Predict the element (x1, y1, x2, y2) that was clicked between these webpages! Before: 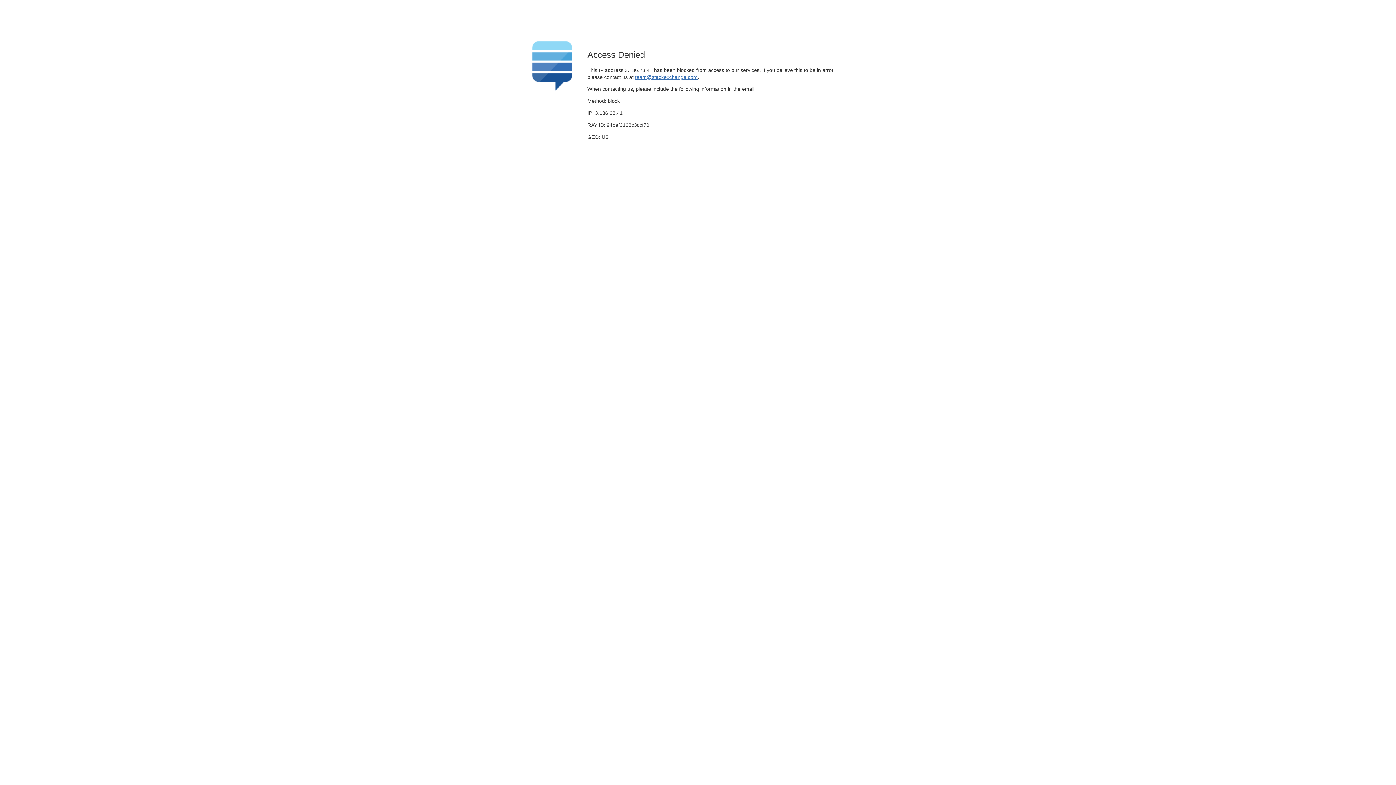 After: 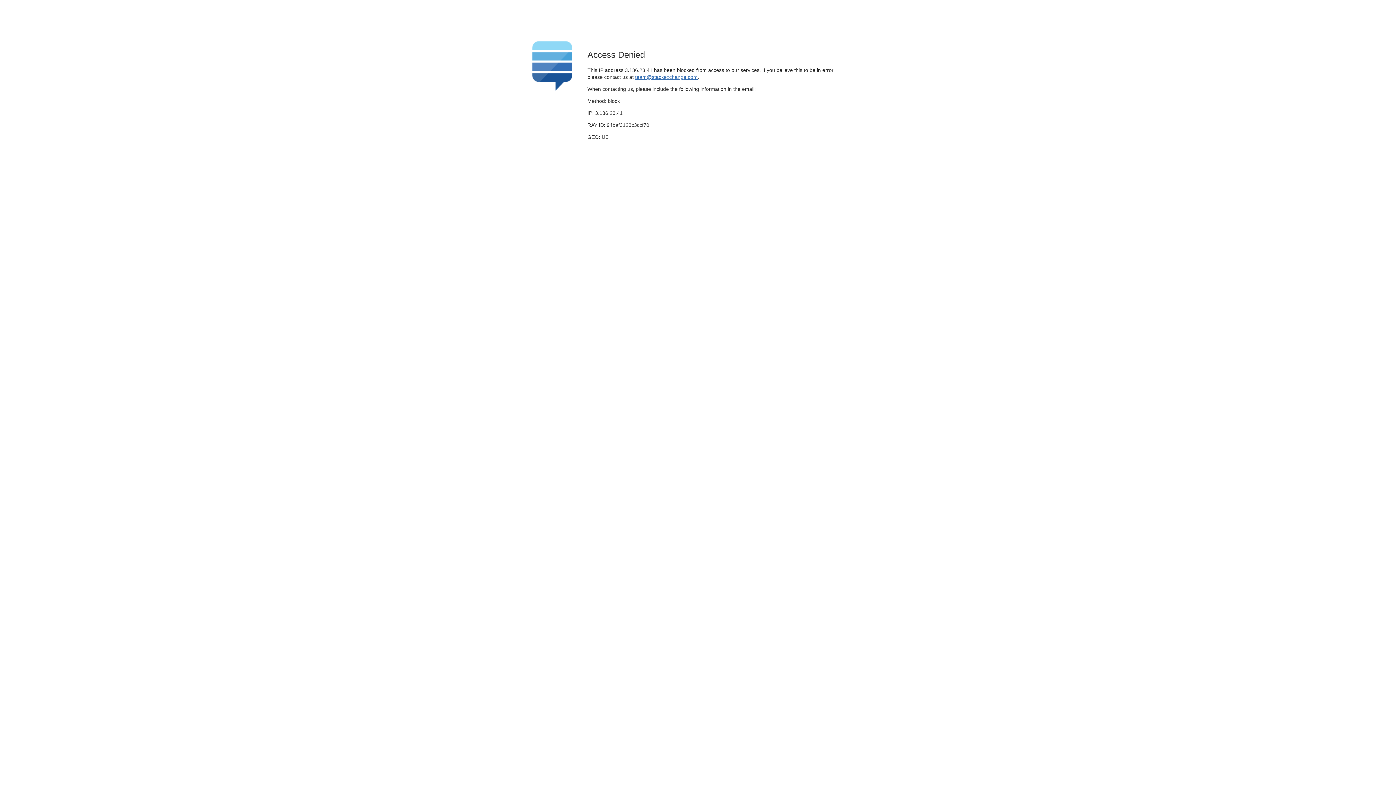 Action: label: team@stackexchange.com bbox: (635, 74, 697, 79)